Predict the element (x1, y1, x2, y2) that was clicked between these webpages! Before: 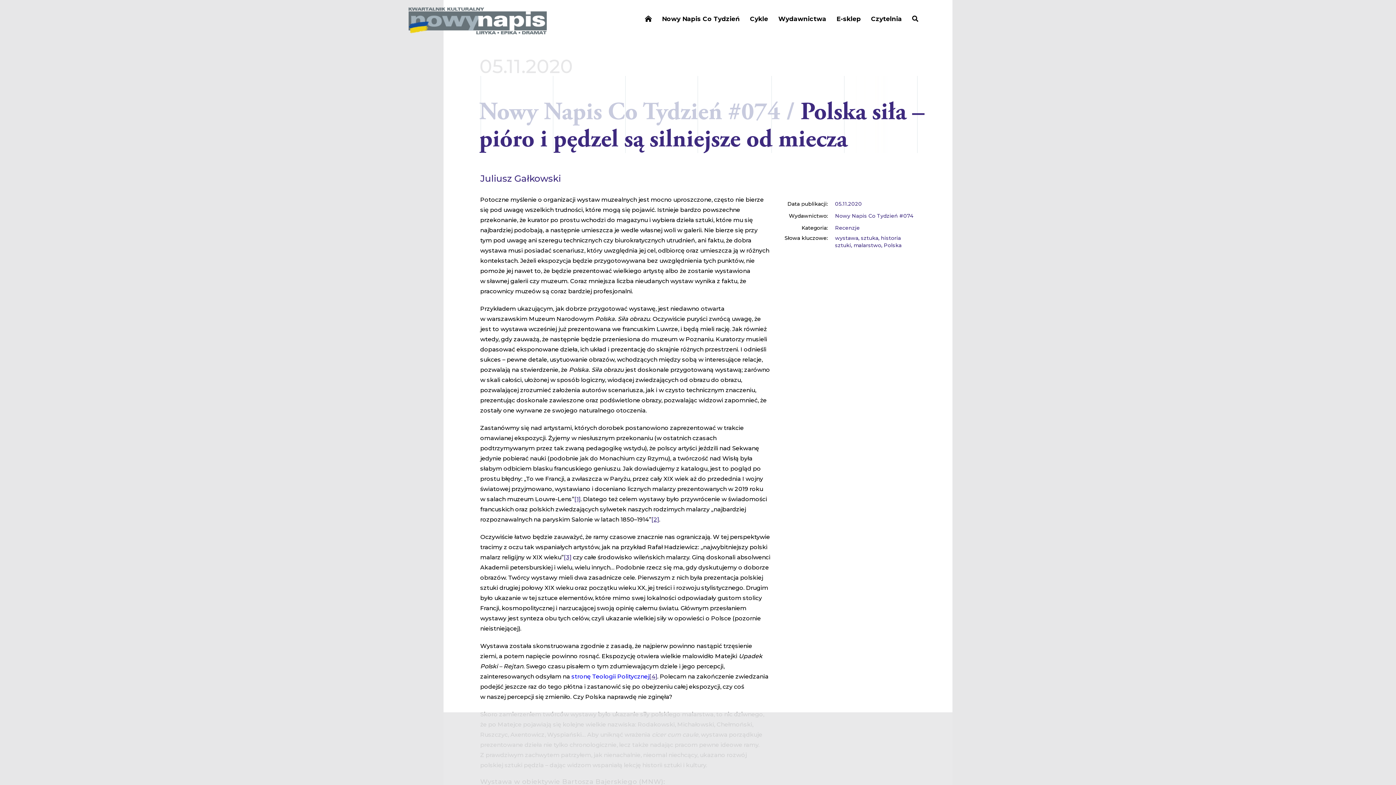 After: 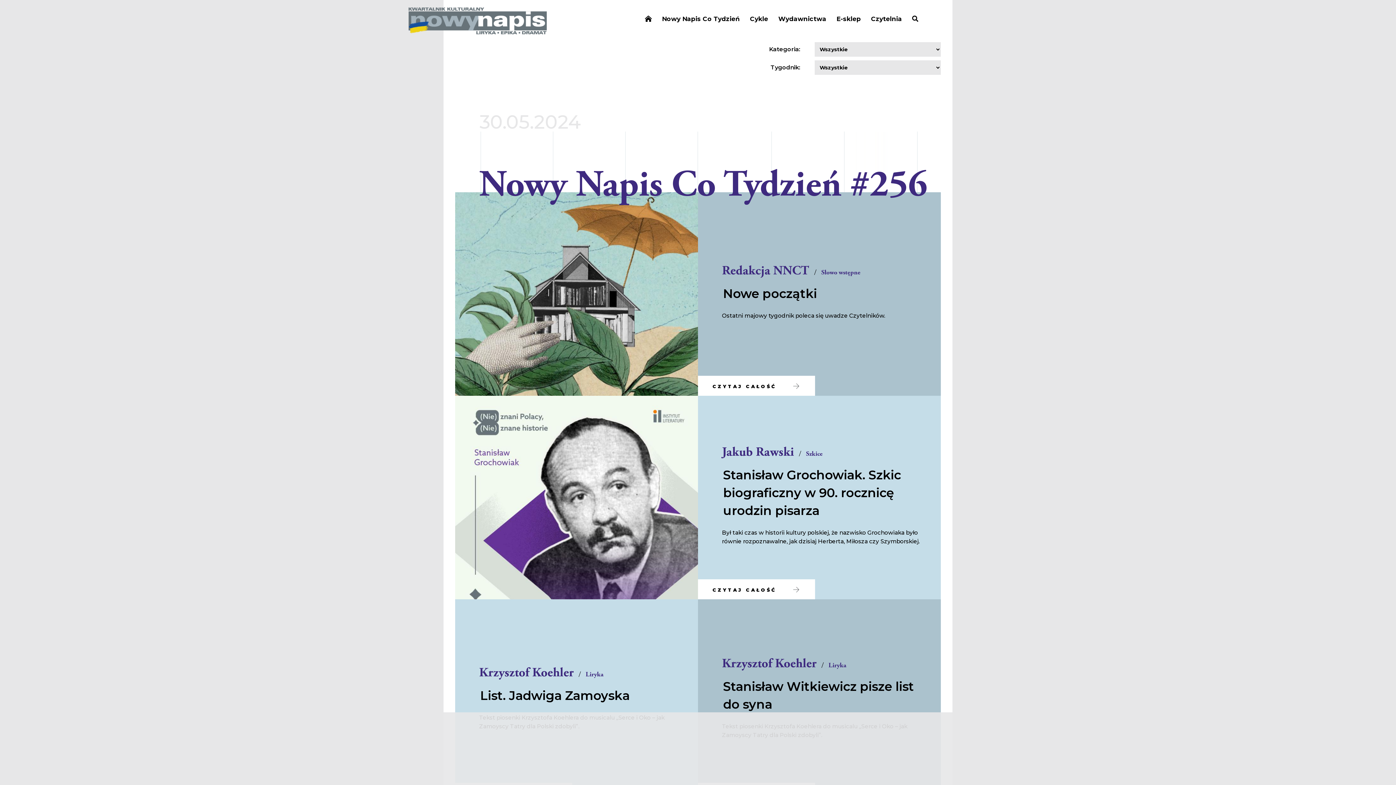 Action: label: Nowy Napis Co Tydzień bbox: (658, 12, 743, 25)